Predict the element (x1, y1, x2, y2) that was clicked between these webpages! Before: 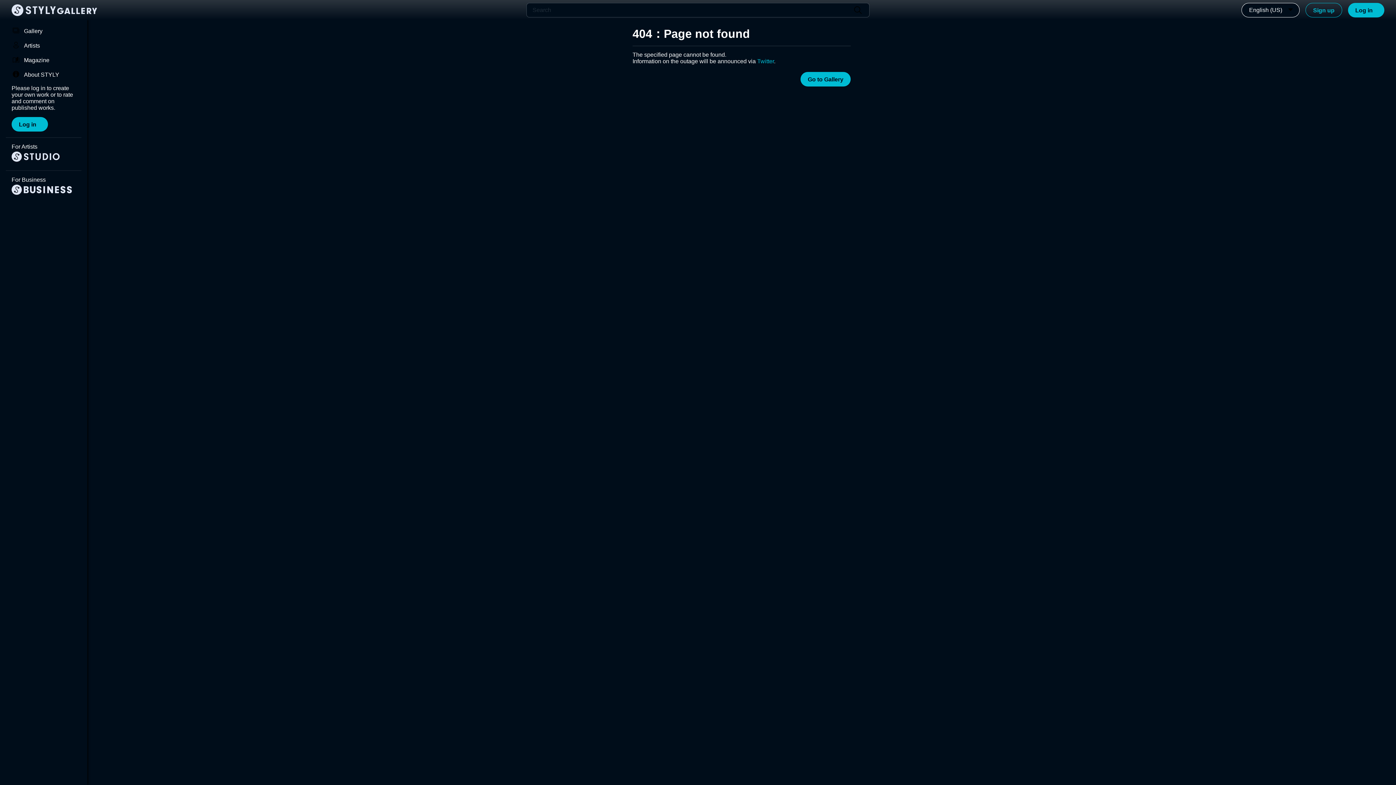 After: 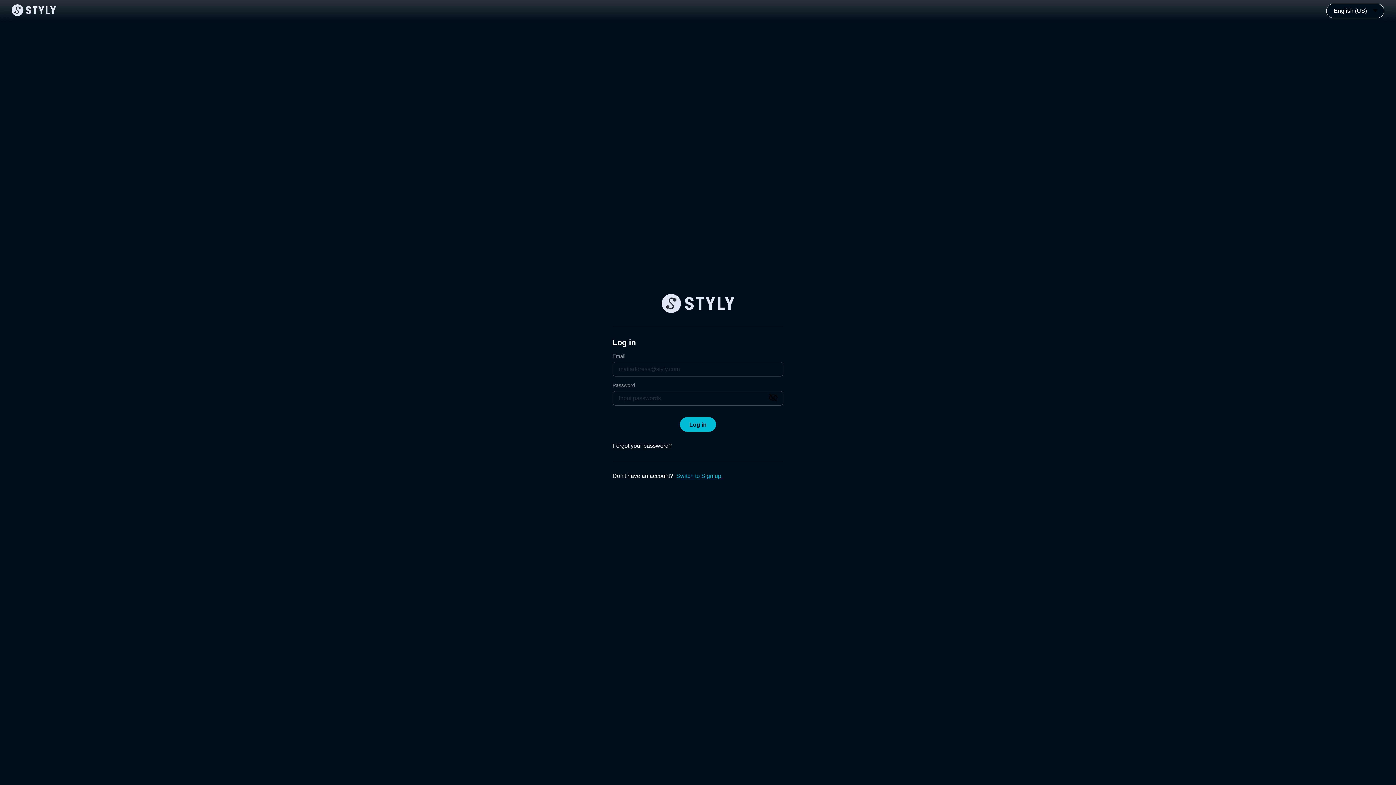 Action: bbox: (5, 150, 81, 164)